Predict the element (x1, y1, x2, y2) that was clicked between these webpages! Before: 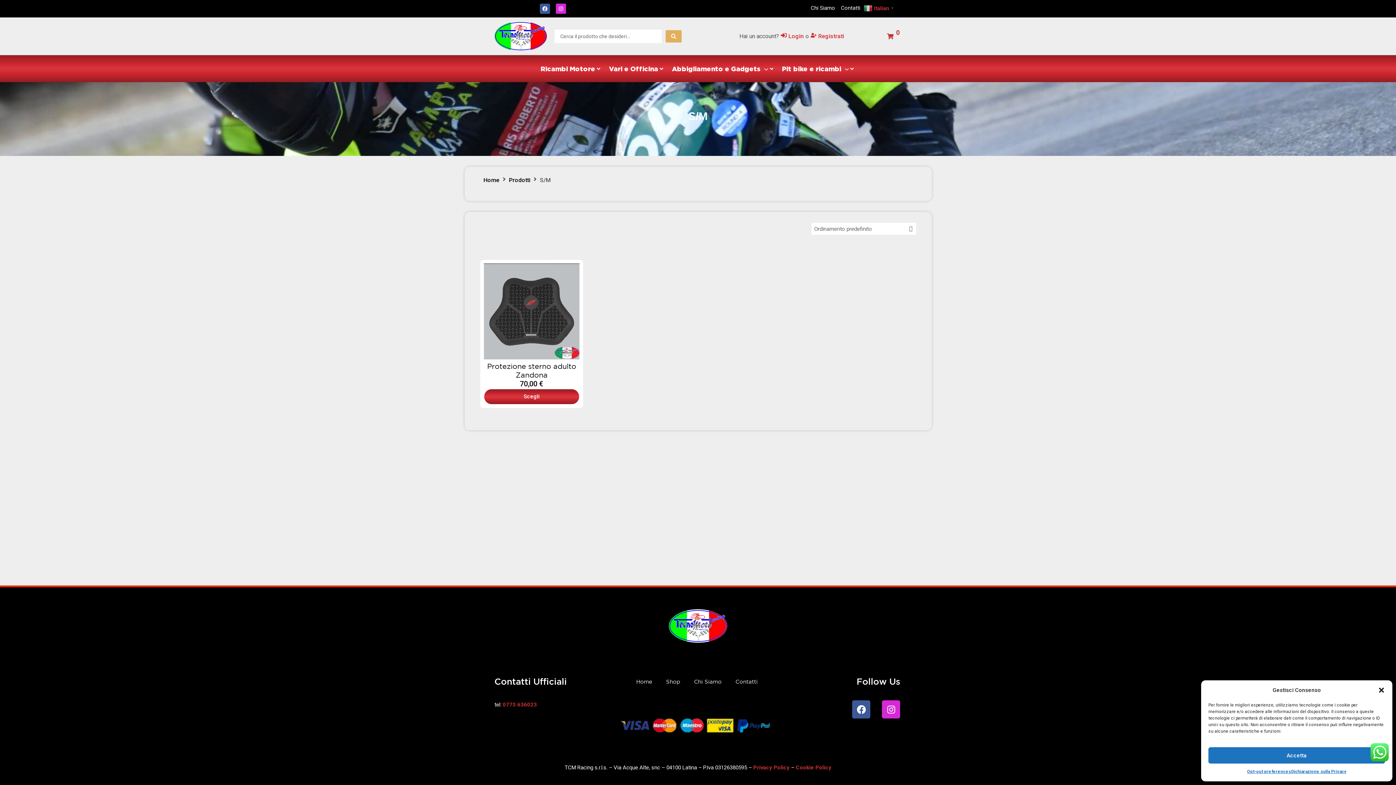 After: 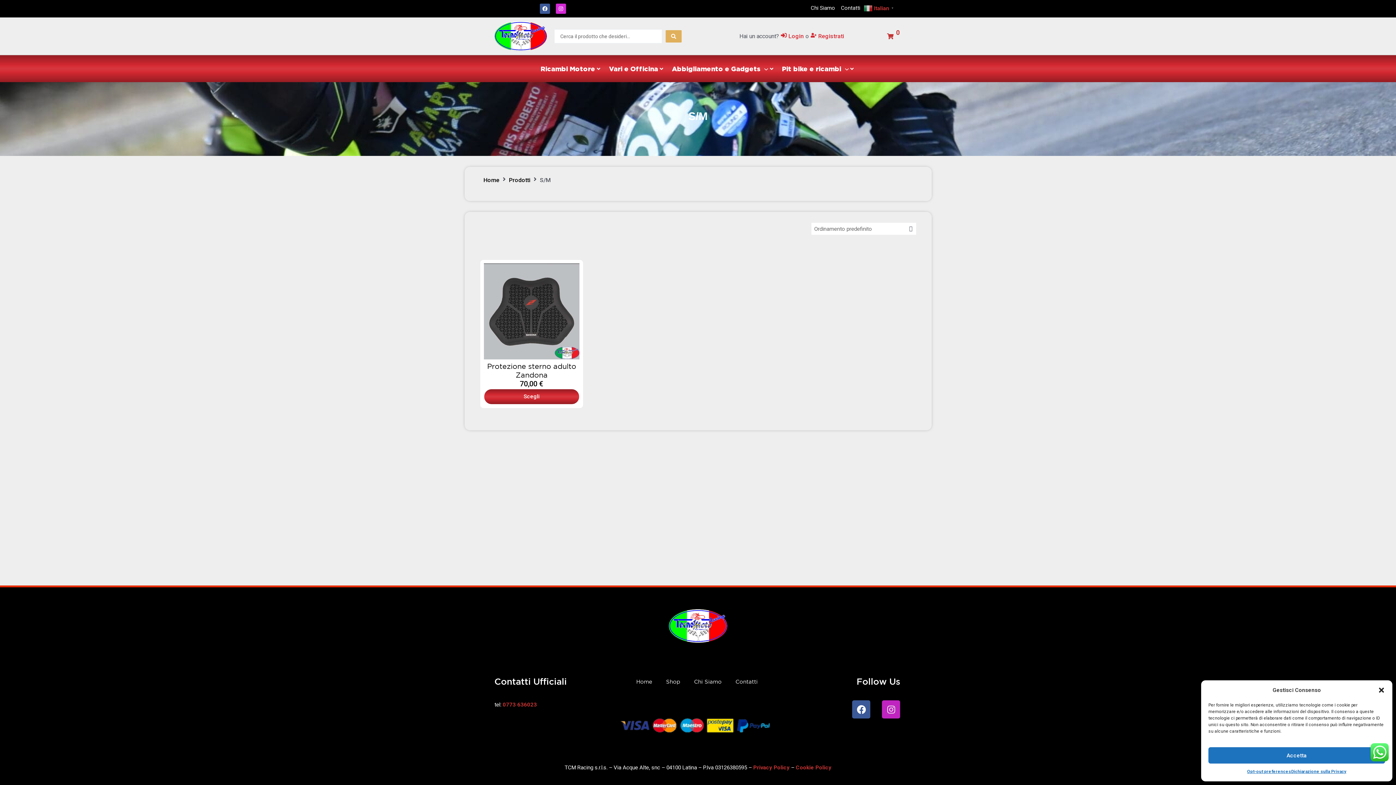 Action: label: Instagram bbox: (882, 700, 900, 718)